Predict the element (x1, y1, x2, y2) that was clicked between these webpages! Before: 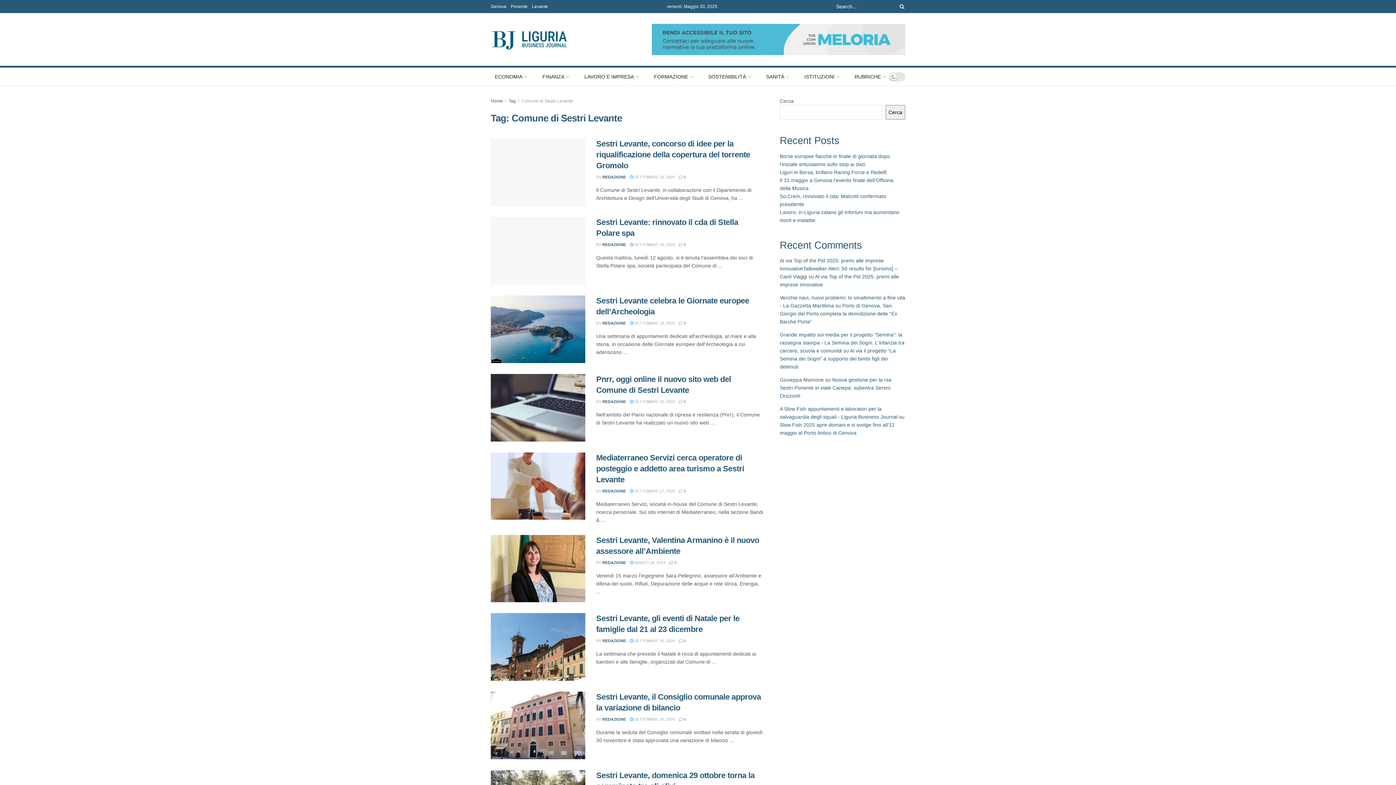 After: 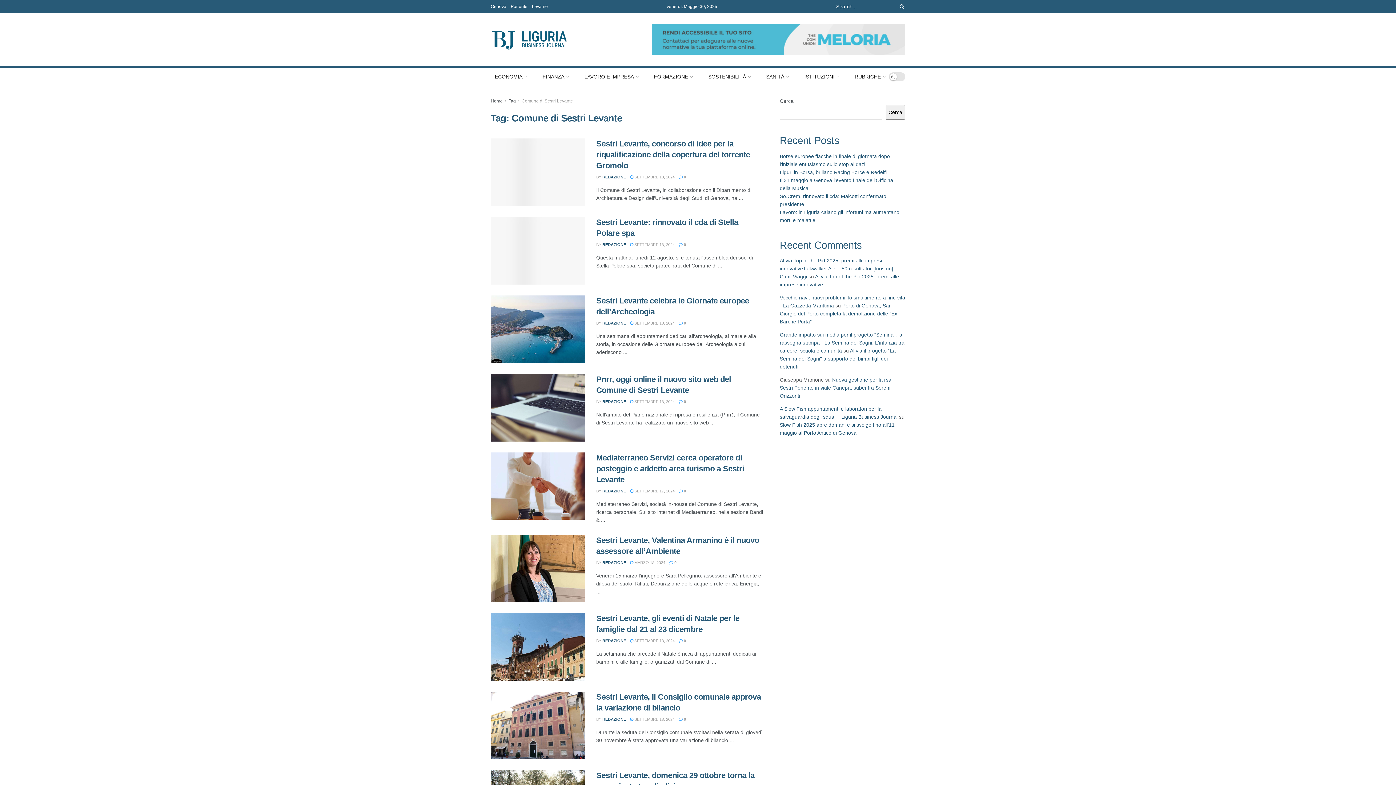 Action: label: Tag bbox: (508, 98, 516, 103)